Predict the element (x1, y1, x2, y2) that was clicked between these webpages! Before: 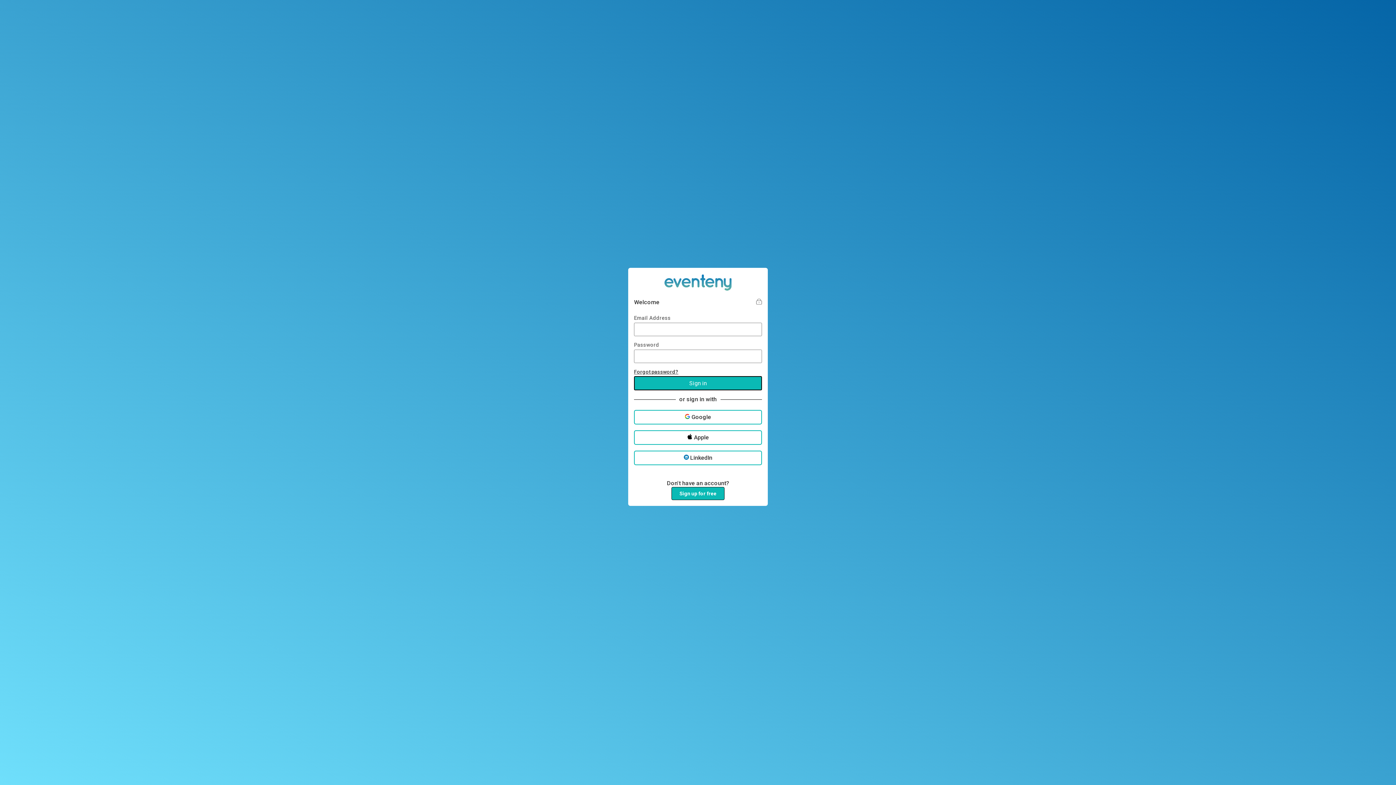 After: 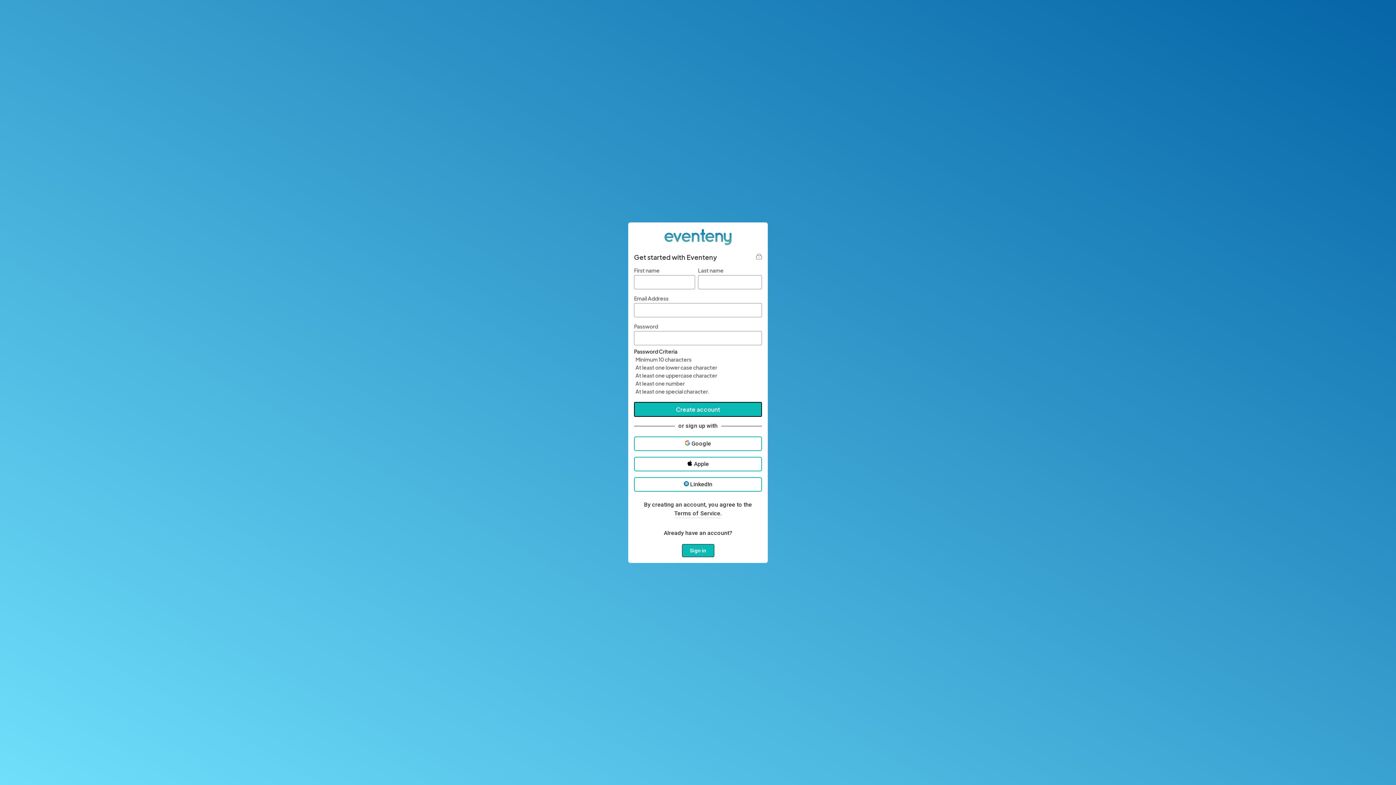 Action: bbox: (671, 487, 724, 500) label: Sign up for free